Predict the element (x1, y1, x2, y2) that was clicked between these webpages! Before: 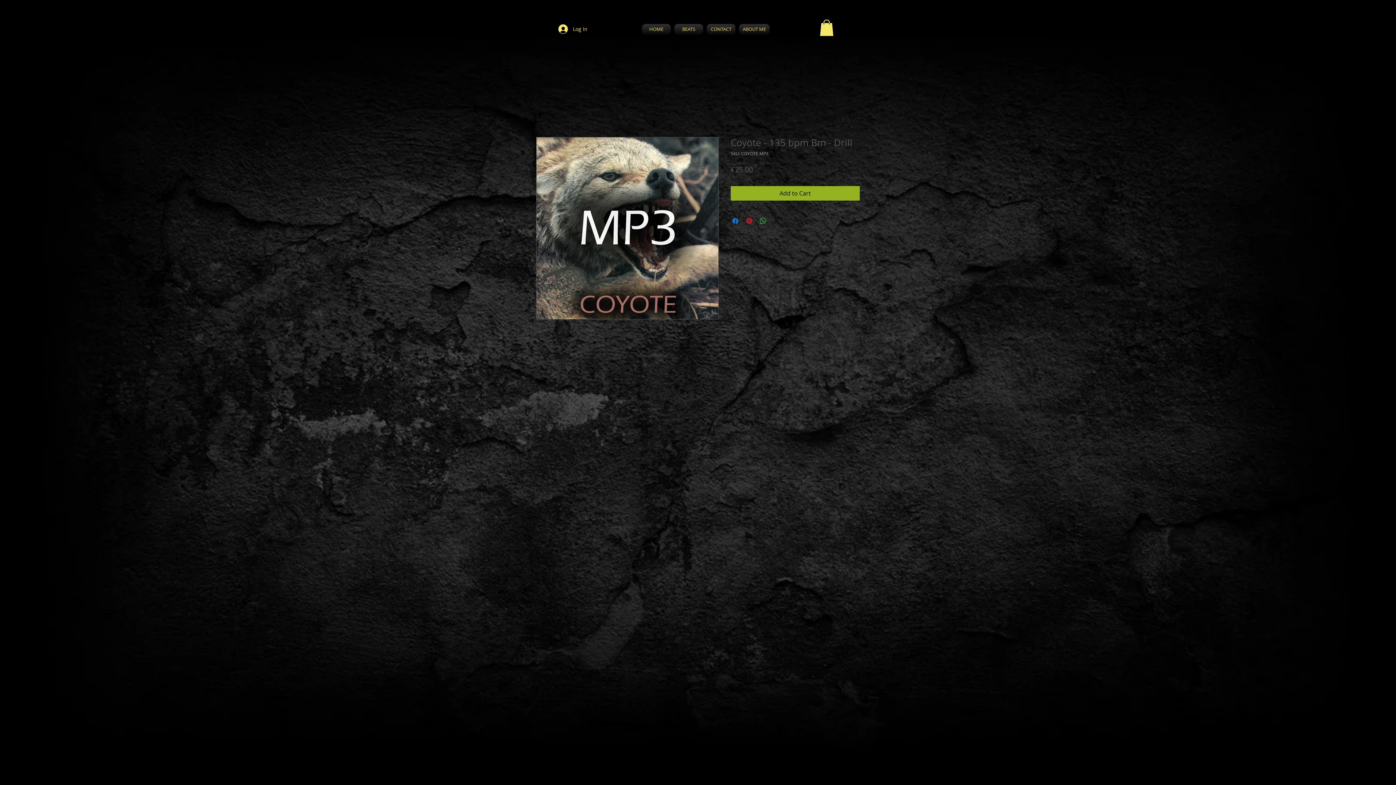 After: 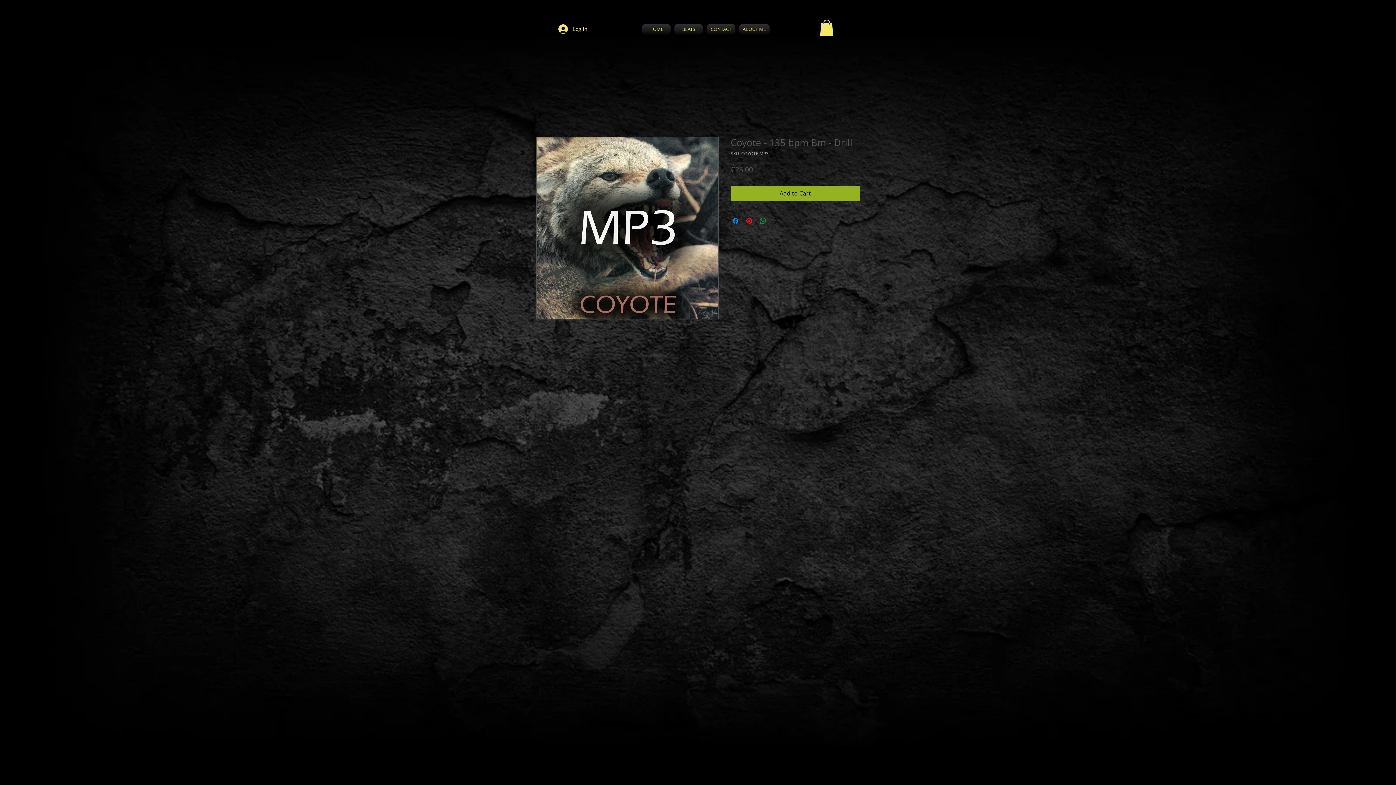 Action: bbox: (758, 216, 767, 225) label: Share on WhatsApp